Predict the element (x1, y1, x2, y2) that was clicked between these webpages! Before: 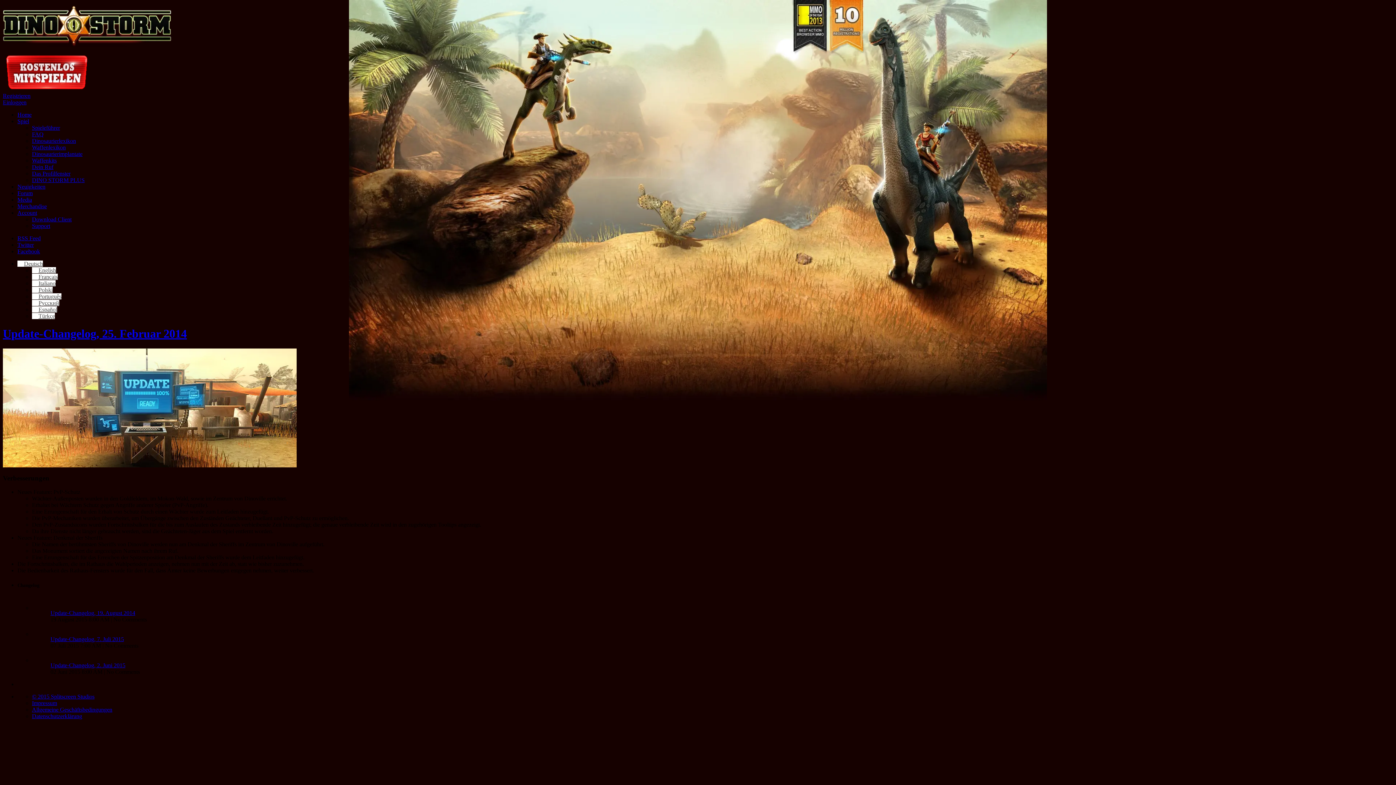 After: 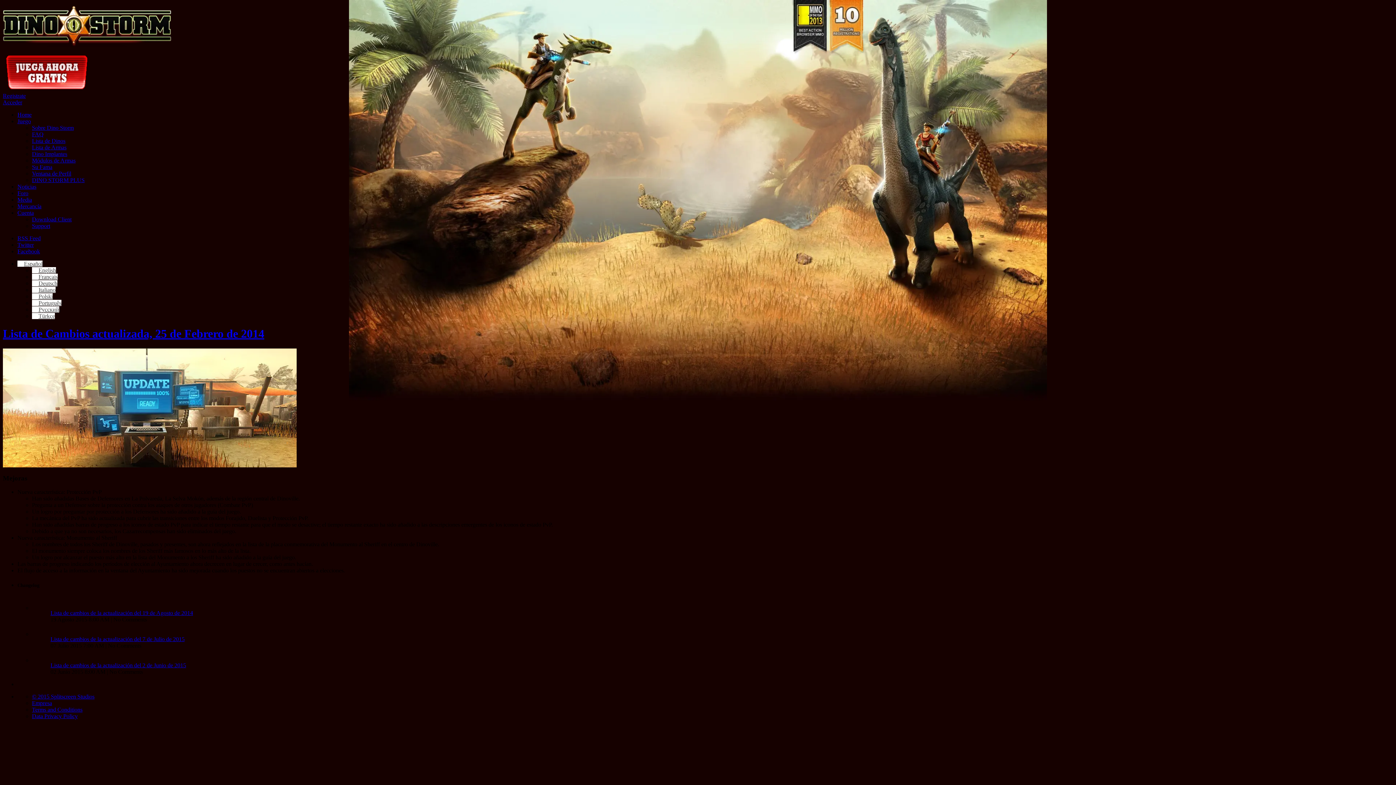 Action: label: Español bbox: (32, 306, 57, 312)